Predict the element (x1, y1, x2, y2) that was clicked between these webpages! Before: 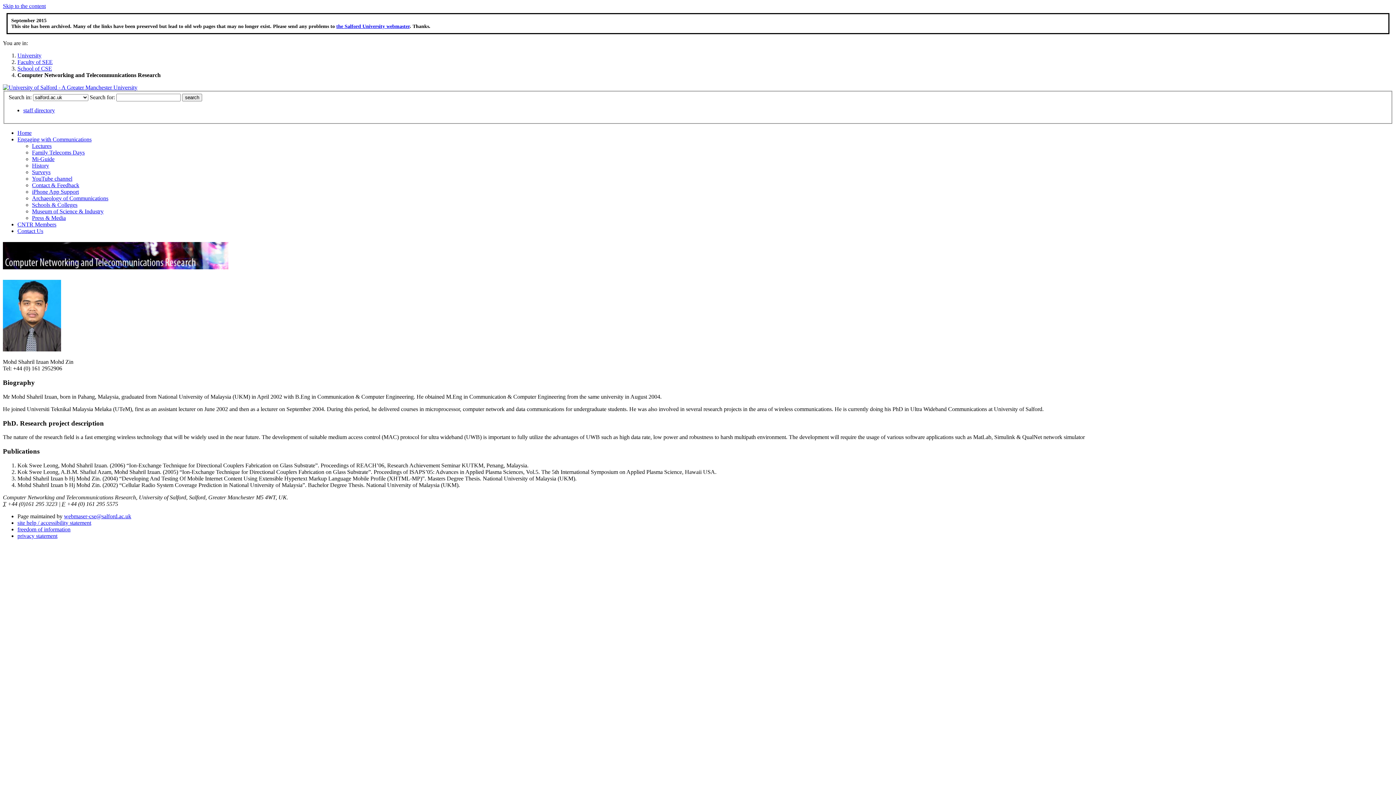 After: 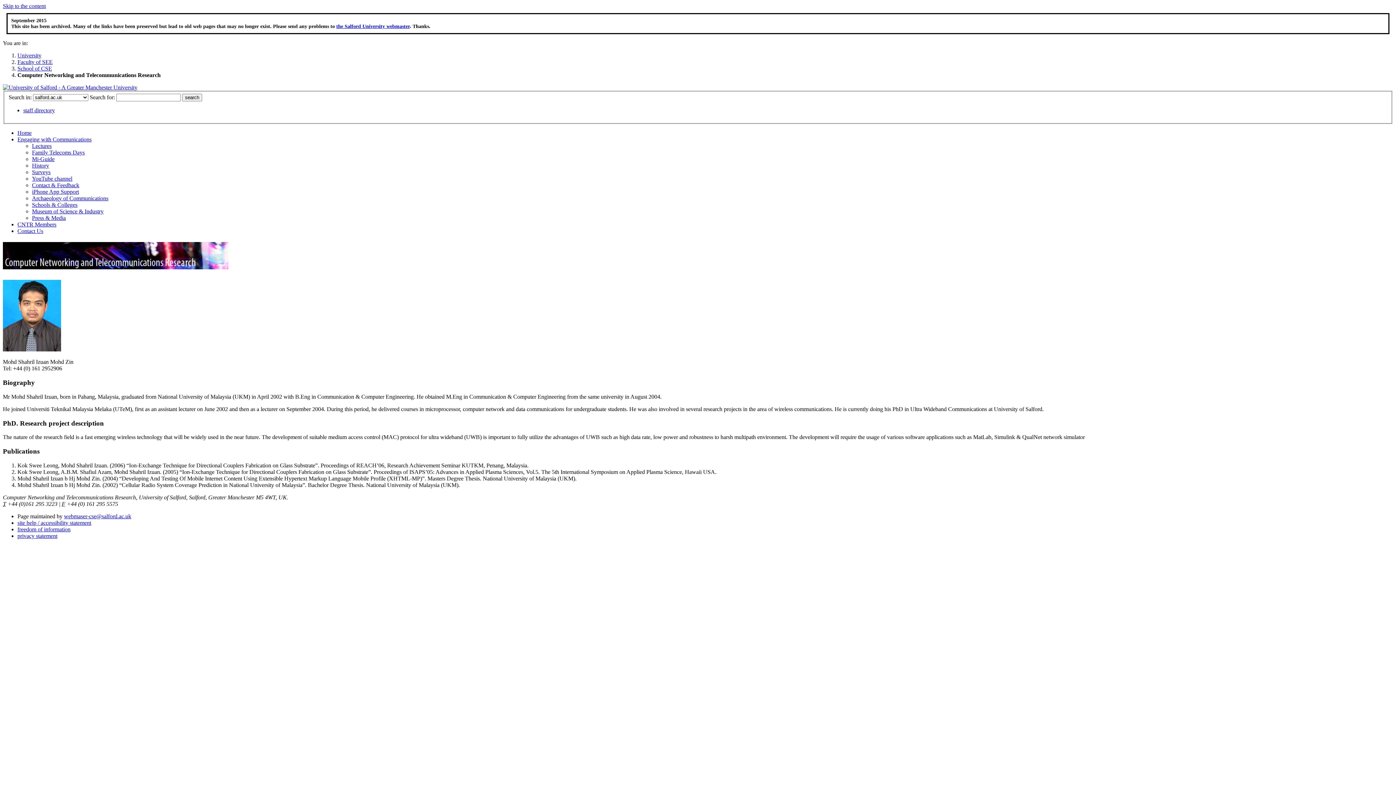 Action: label: webmaser-cse@salford.ac.uk bbox: (64, 513, 131, 519)